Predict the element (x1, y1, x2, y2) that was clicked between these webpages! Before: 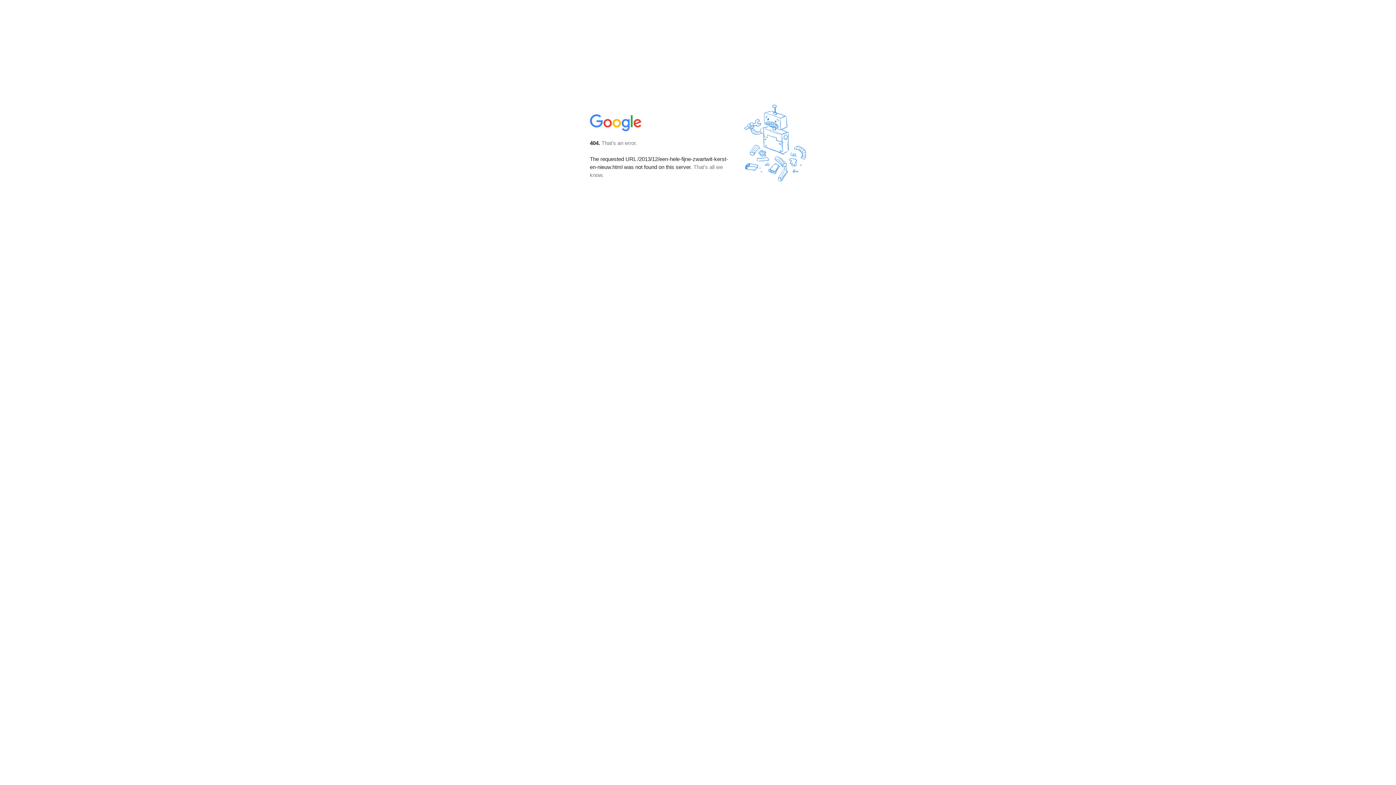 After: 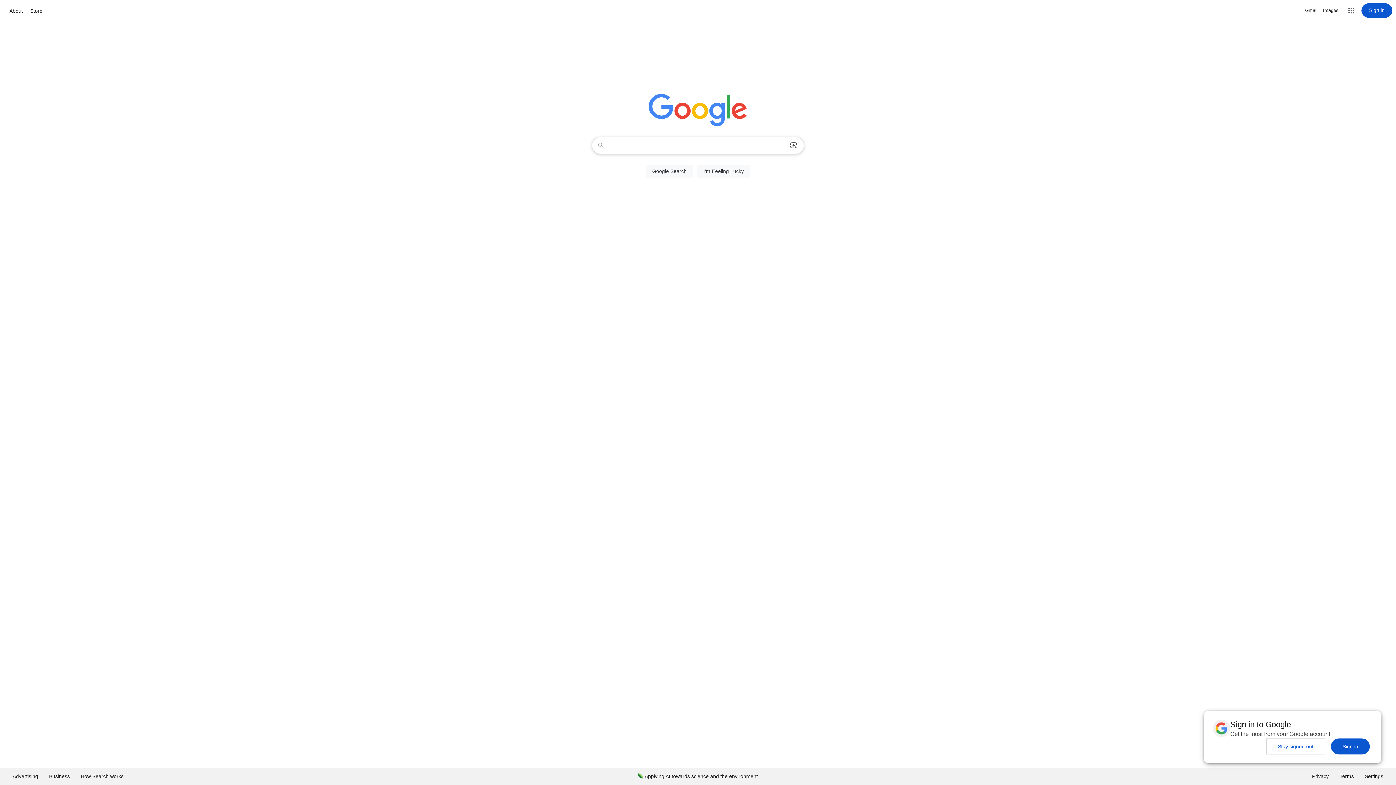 Action: bbox: (590, 127, 642, 134)